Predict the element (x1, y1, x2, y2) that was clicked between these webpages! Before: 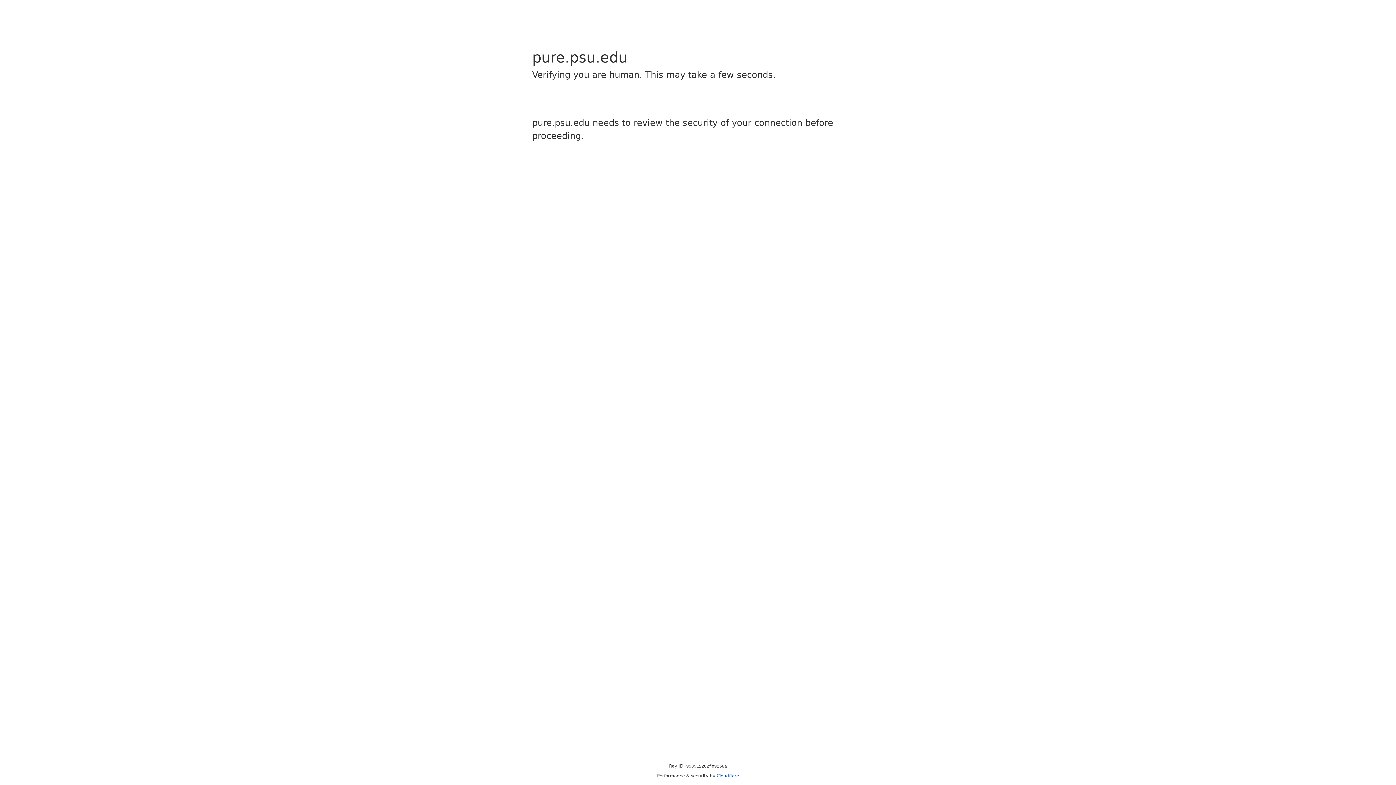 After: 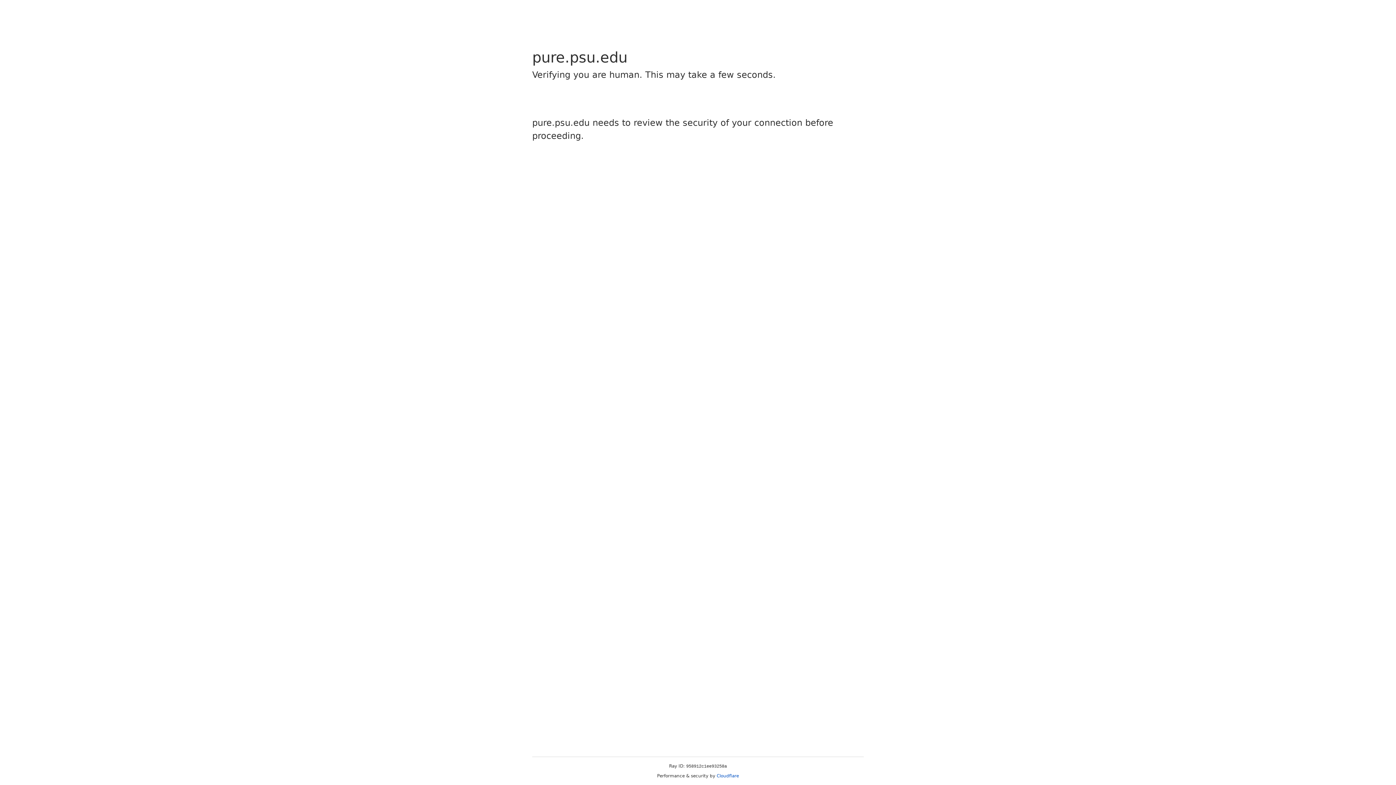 Action: bbox: (716, 773, 739, 778) label: Cloudflare